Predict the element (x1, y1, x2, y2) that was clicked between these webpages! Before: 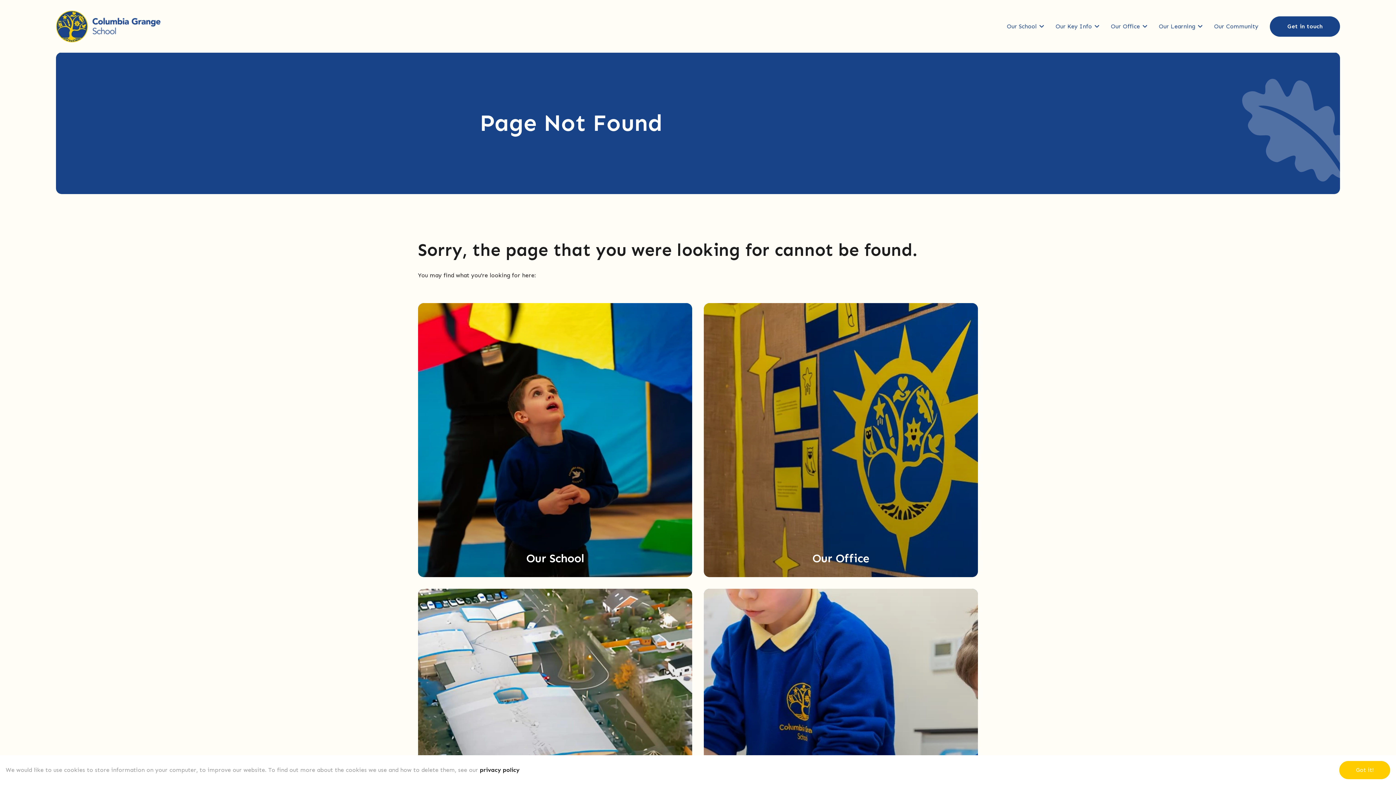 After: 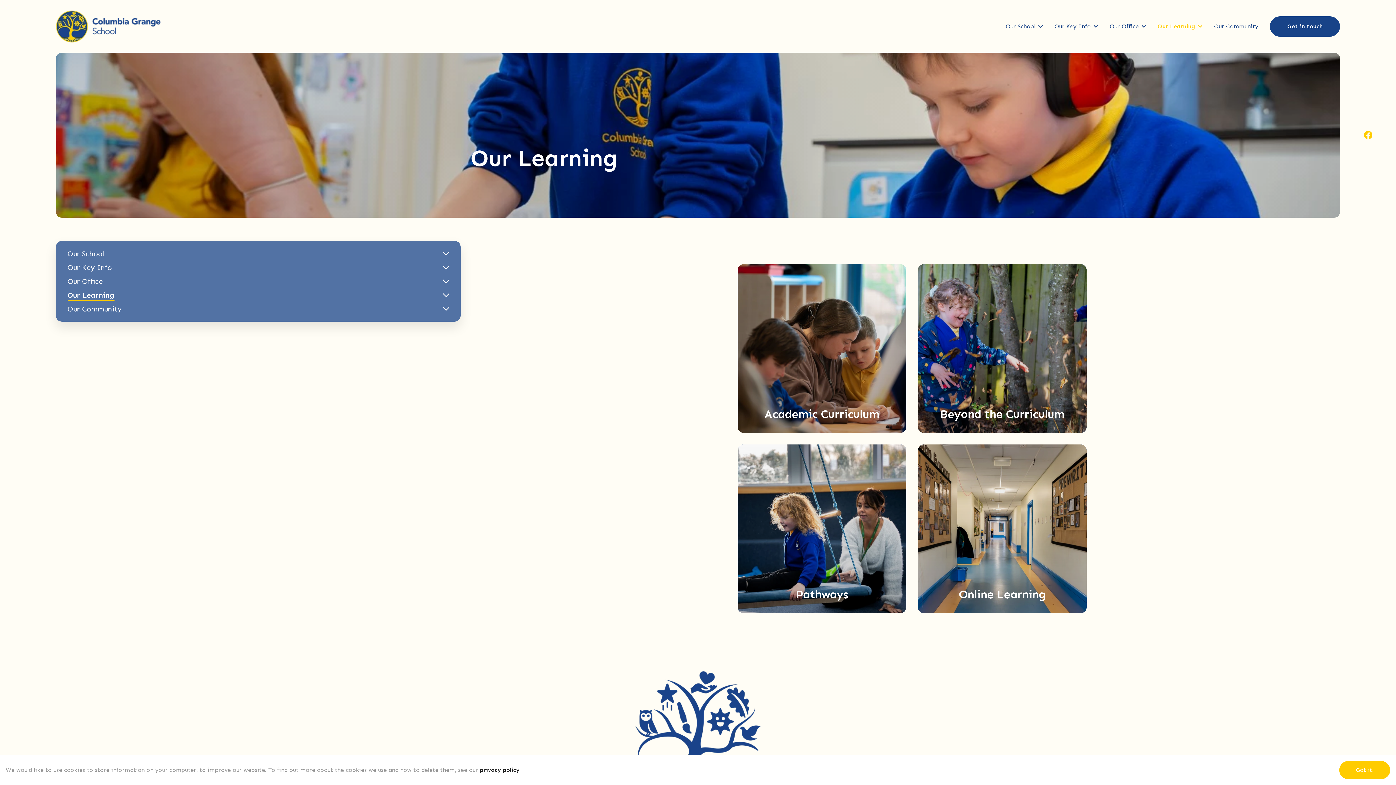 Action: bbox: (704, 589, 978, 863) label: Our Learning